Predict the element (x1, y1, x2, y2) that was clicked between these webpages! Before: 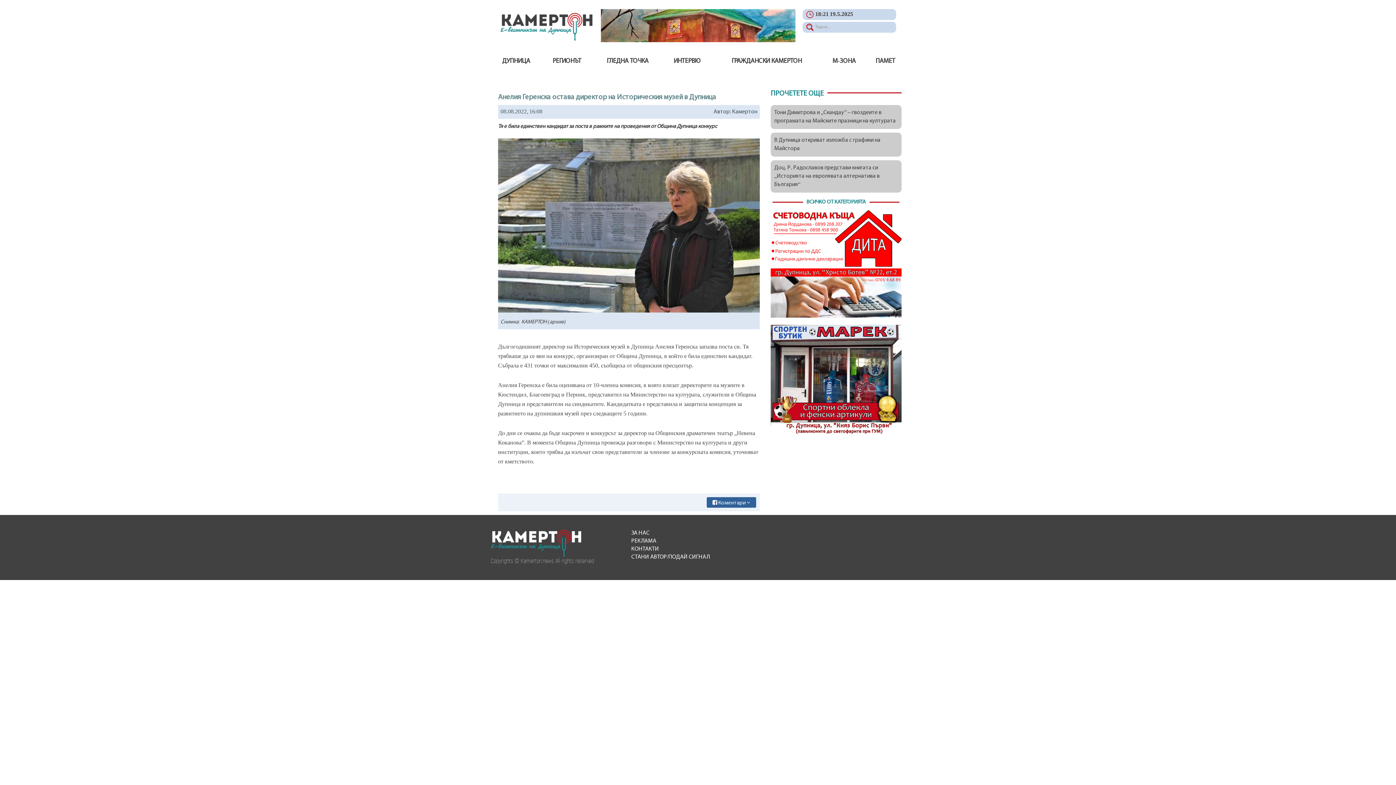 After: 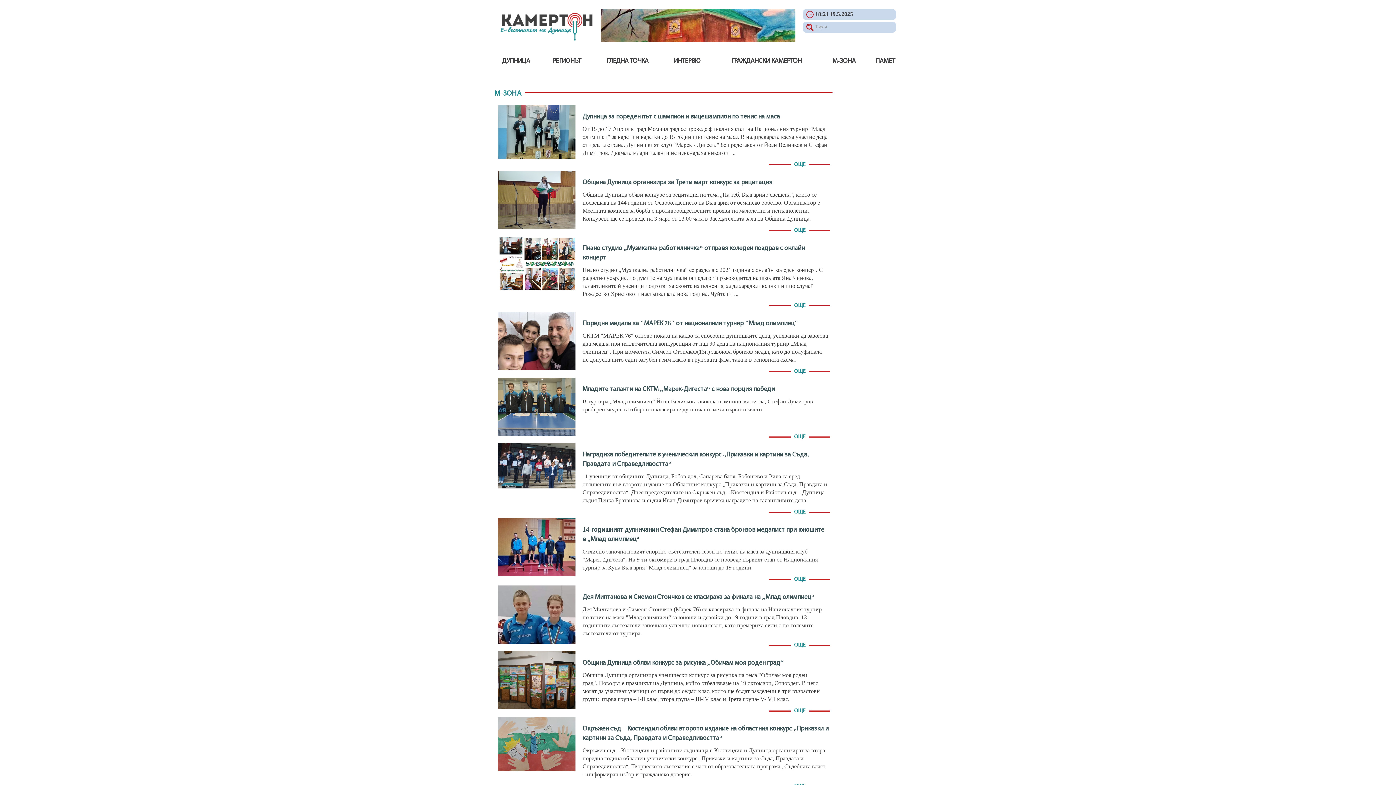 Action: label: М-ЗОНА bbox: (832, 57, 856, 64)